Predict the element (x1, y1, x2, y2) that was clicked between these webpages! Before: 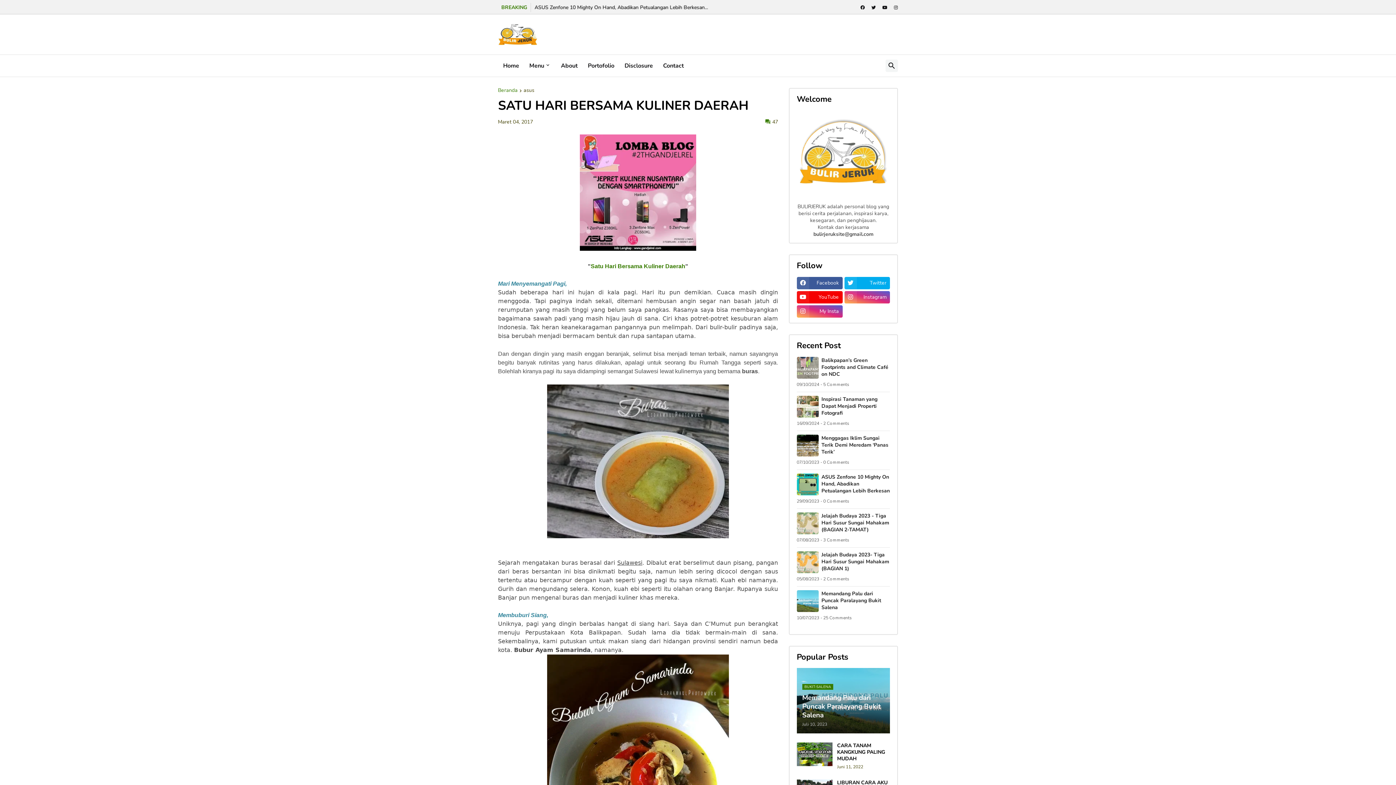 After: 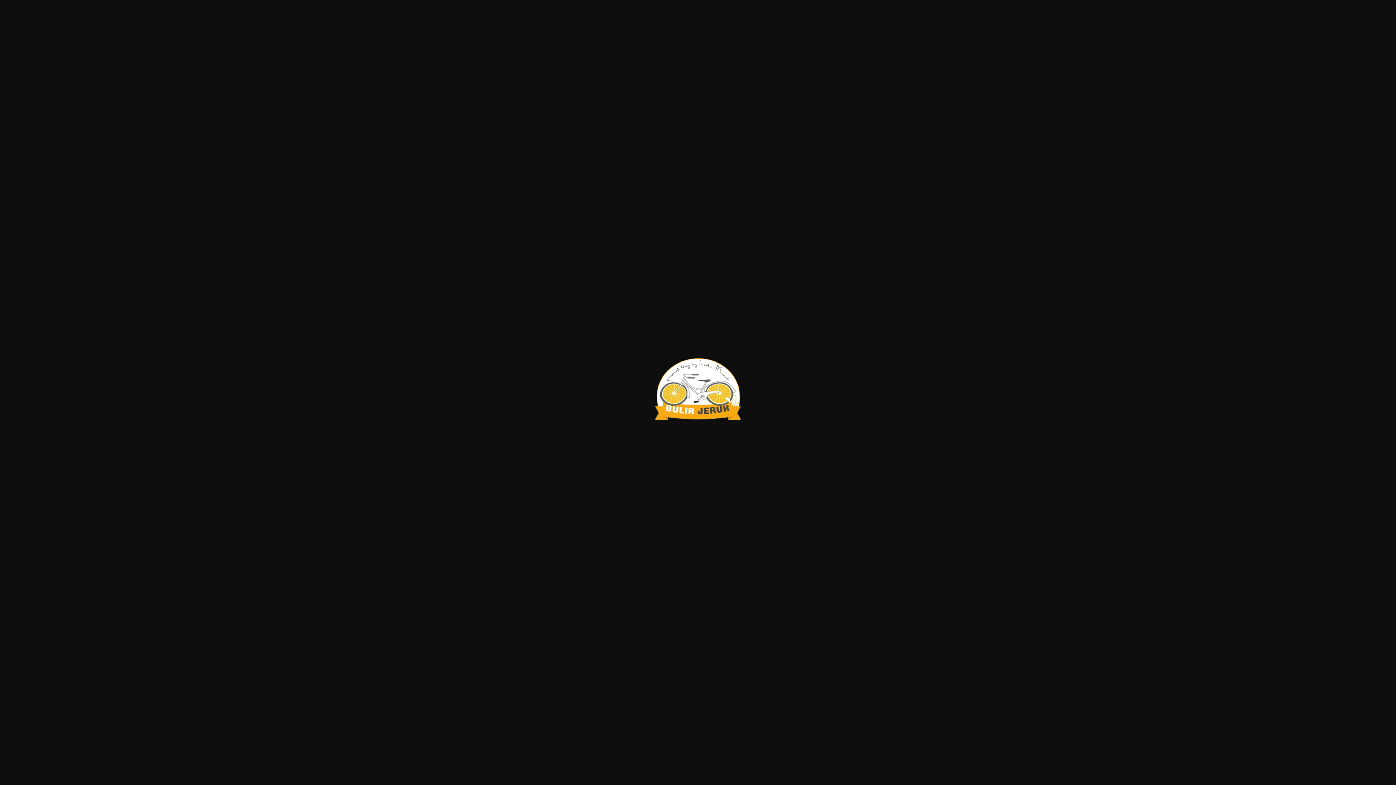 Action: bbox: (797, 196, 888, 203)